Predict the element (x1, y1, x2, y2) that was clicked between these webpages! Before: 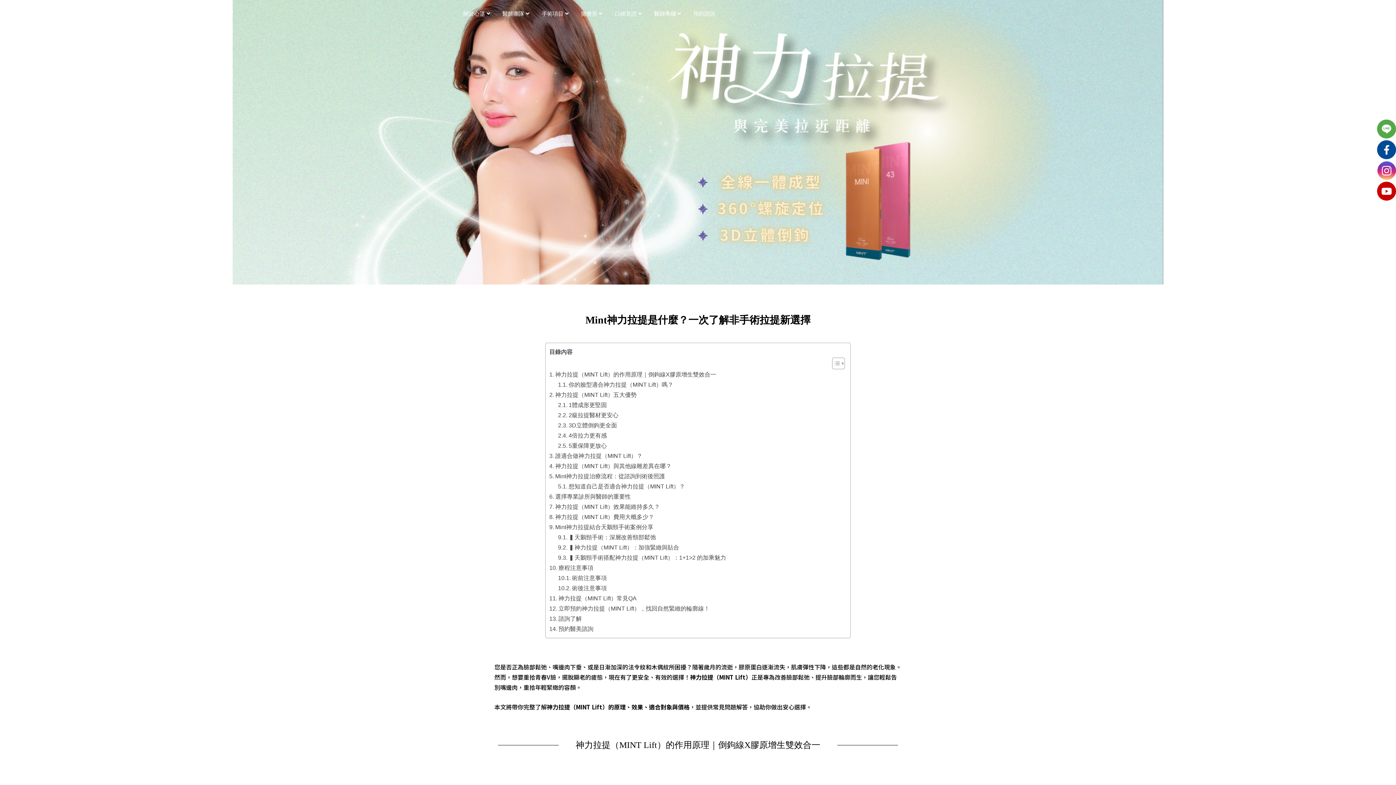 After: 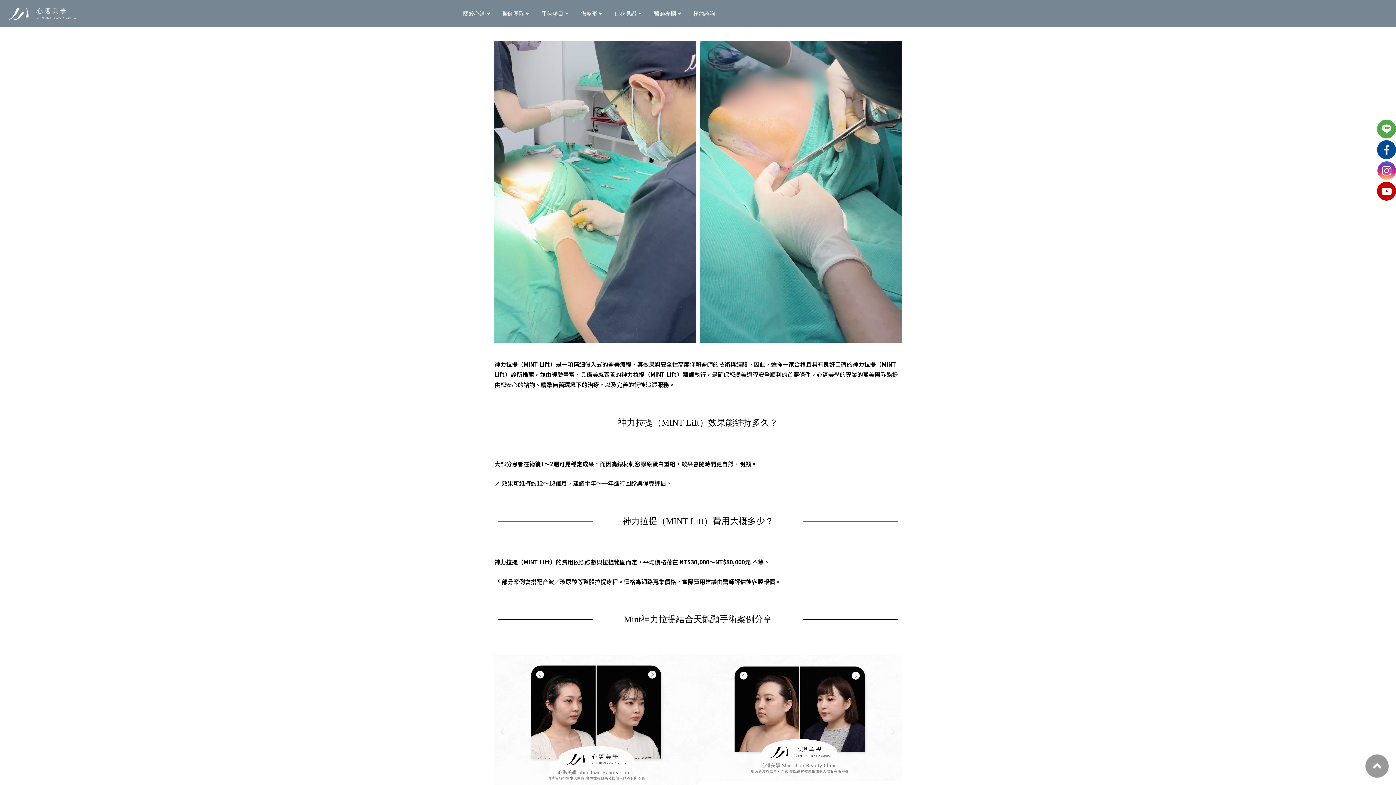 Action: bbox: (549, 491, 630, 502) label: 選擇專業診所與醫師的重要性